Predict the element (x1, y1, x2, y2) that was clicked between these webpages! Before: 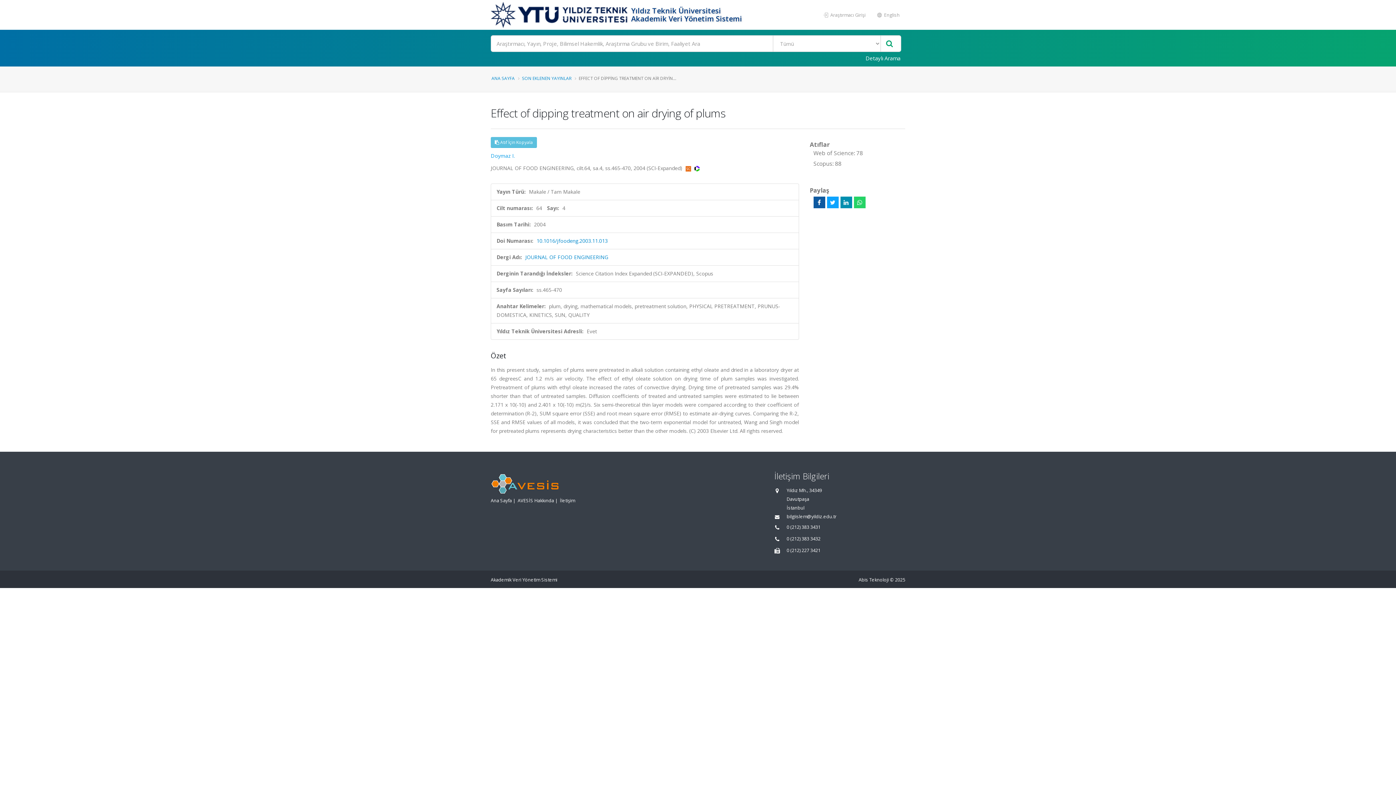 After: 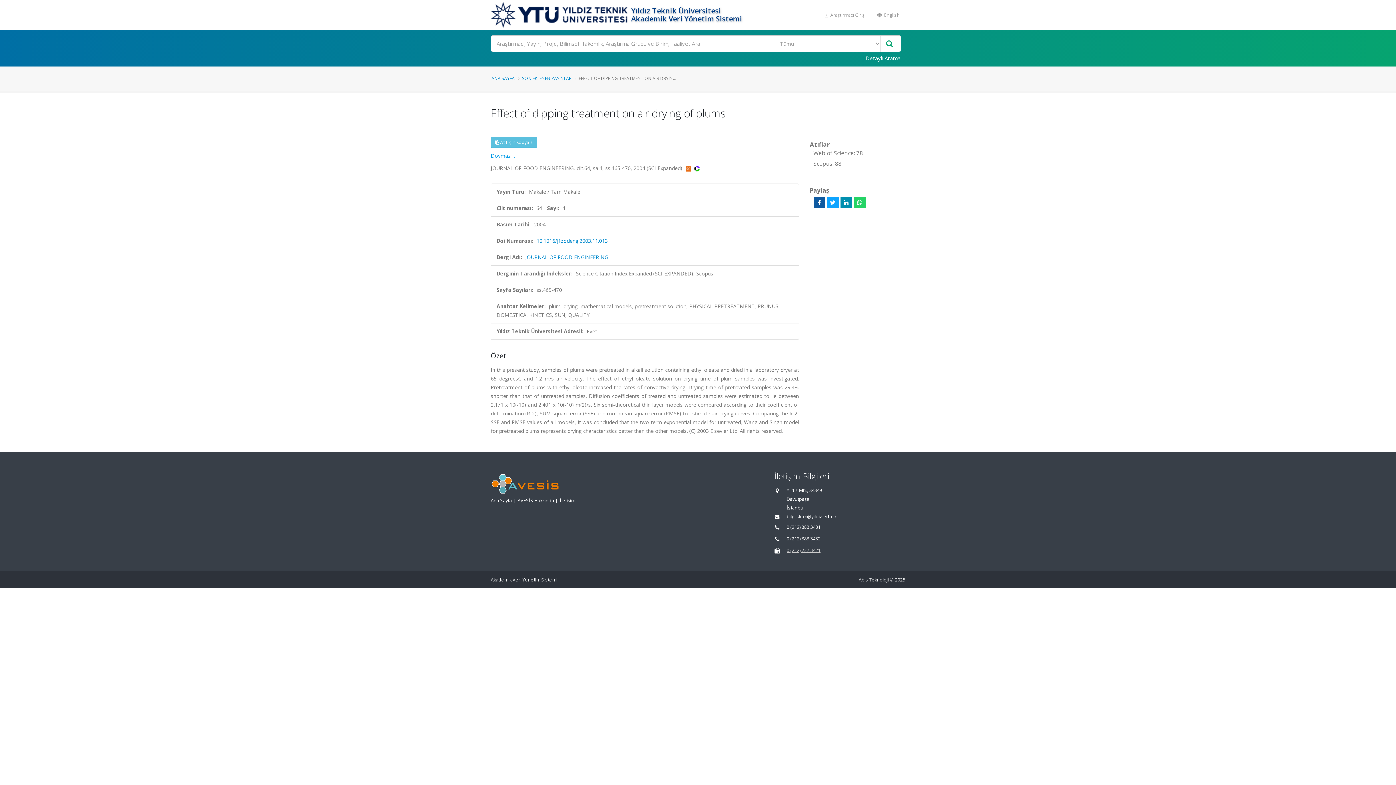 Action: bbox: (786, 547, 820, 553) label: 0 (212) 227 3421